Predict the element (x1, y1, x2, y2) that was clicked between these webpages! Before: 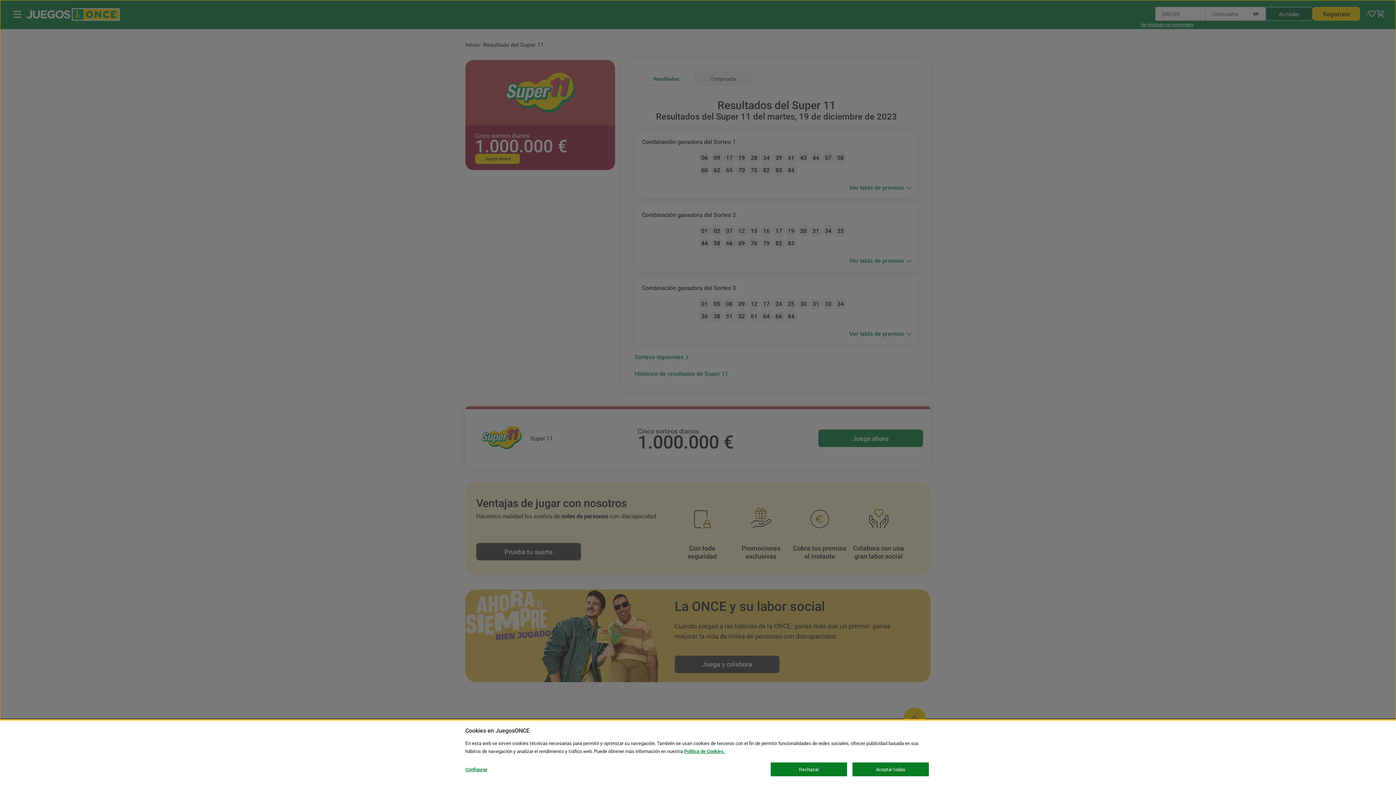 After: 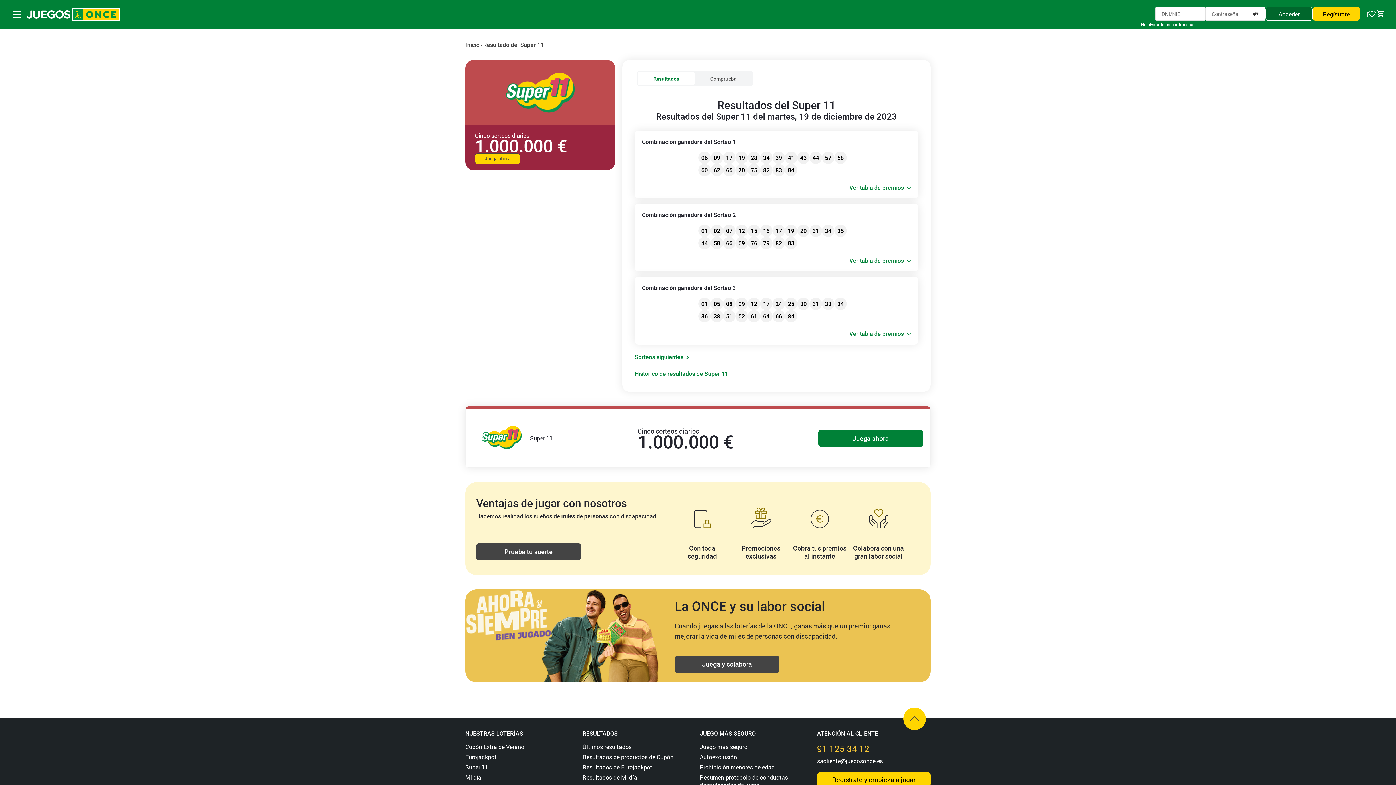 Action: bbox: (852, 762, 929, 776) label: Aceptar todas